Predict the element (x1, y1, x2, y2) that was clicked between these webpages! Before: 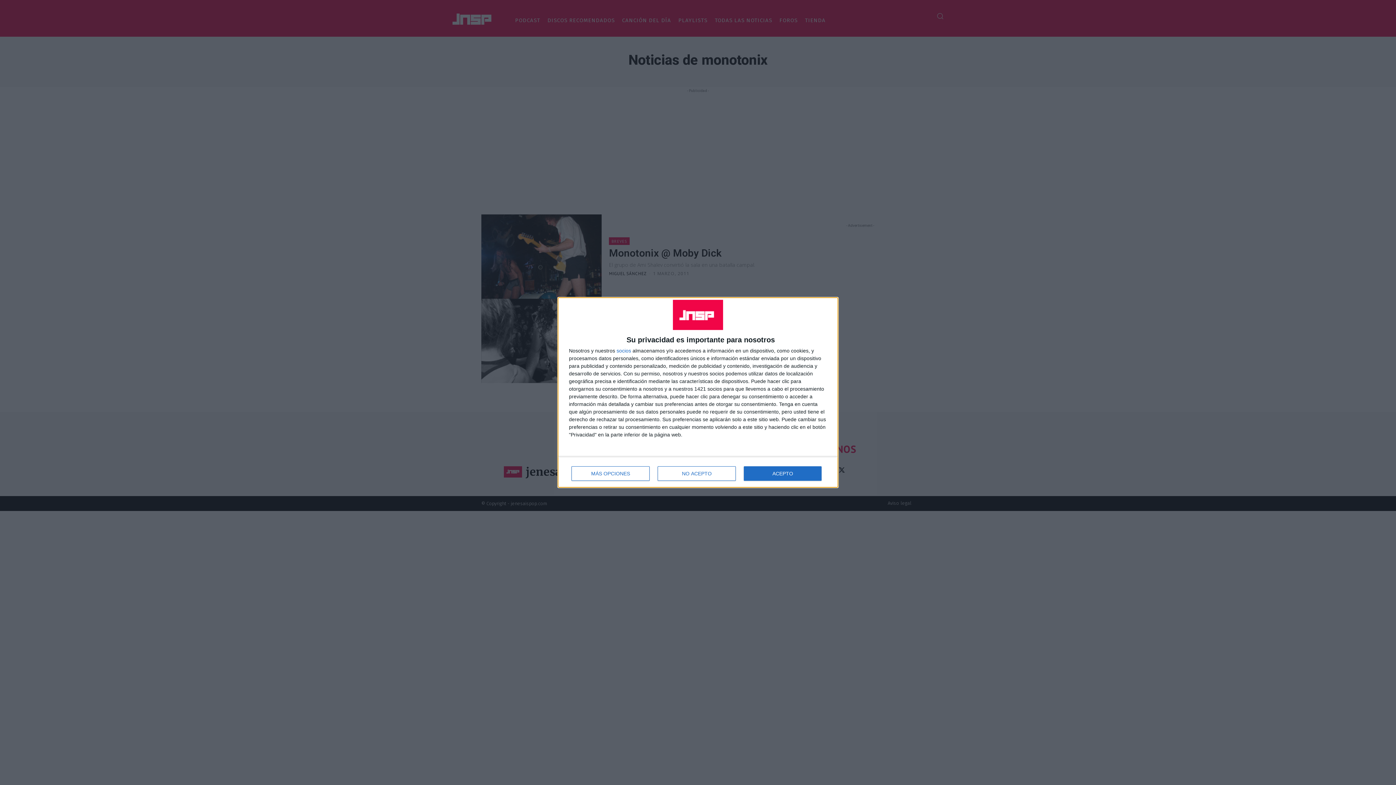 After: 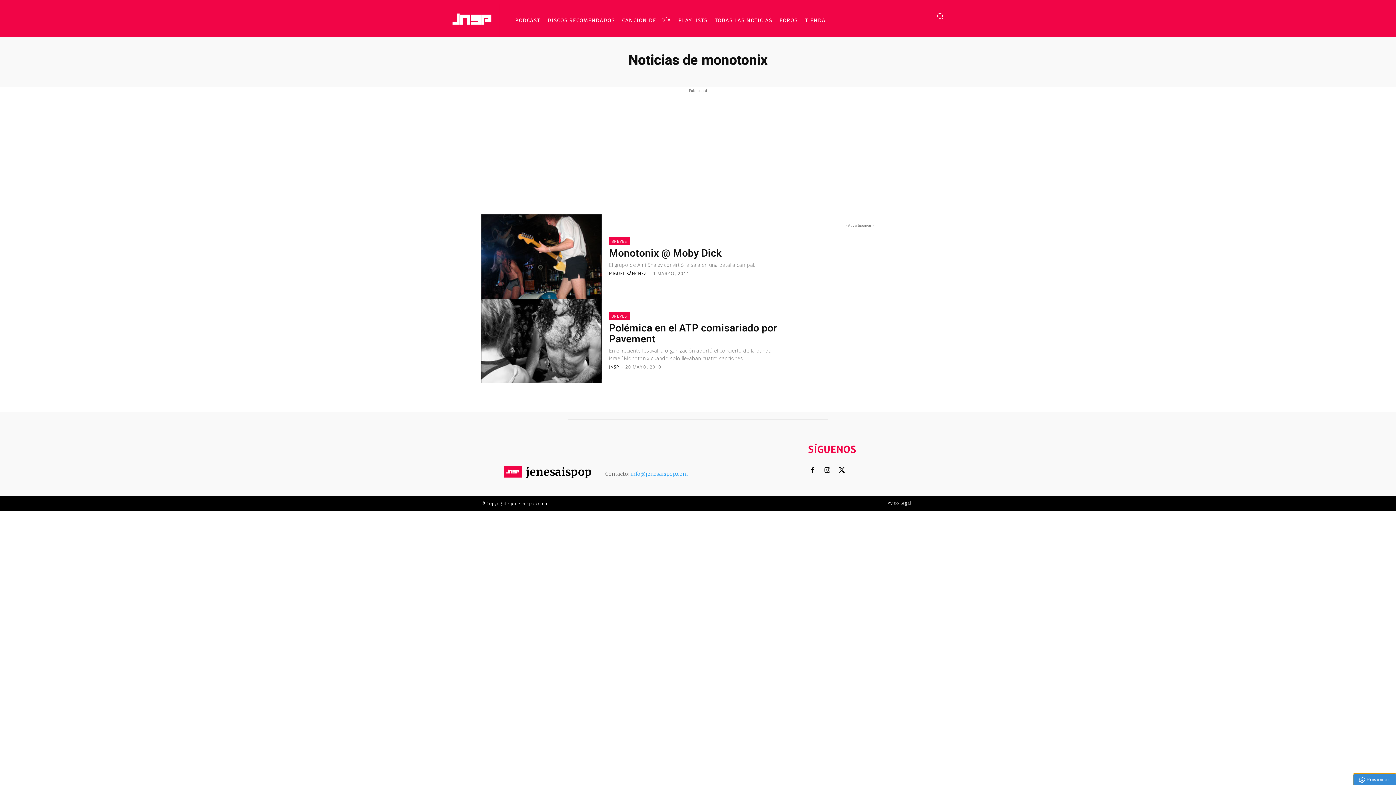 Action: label: ACEPTO bbox: (744, 466, 821, 481)